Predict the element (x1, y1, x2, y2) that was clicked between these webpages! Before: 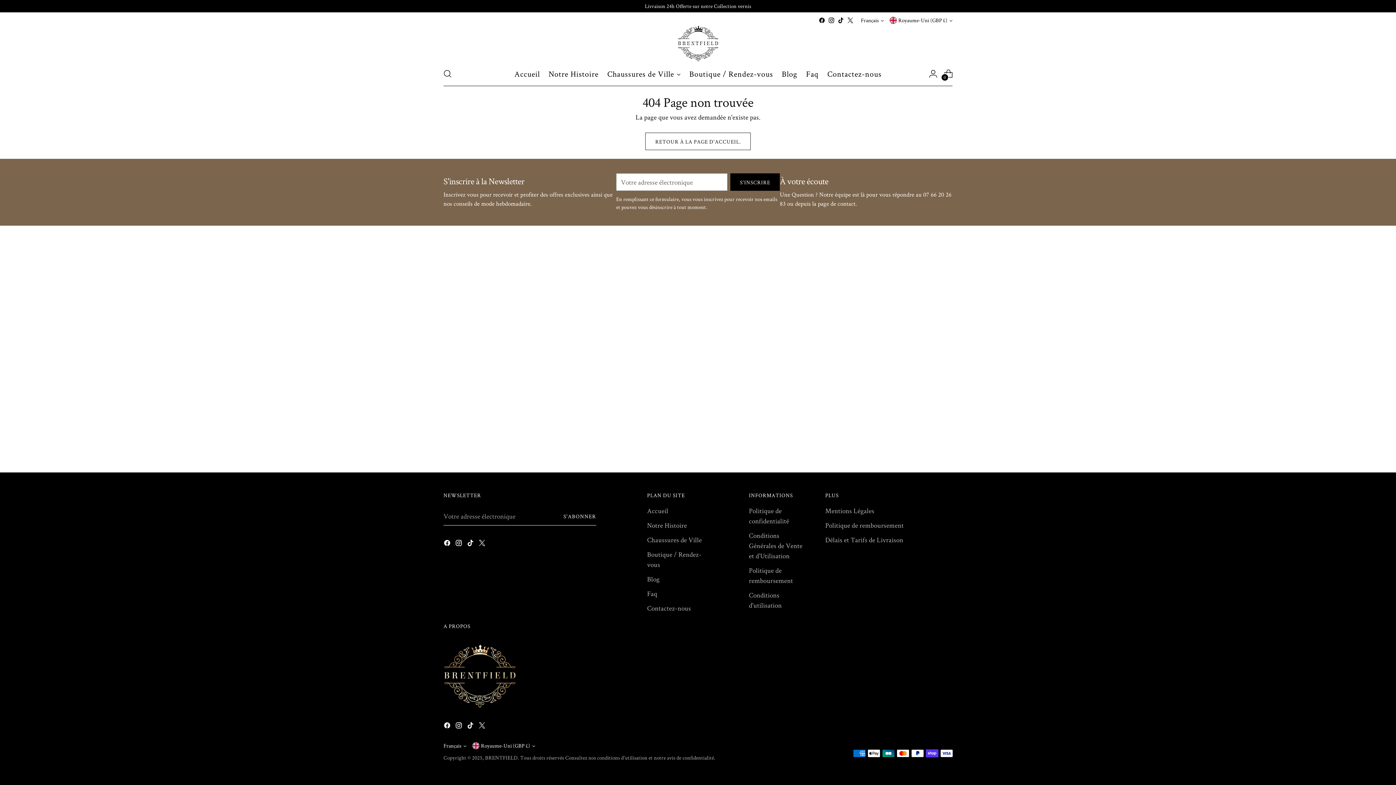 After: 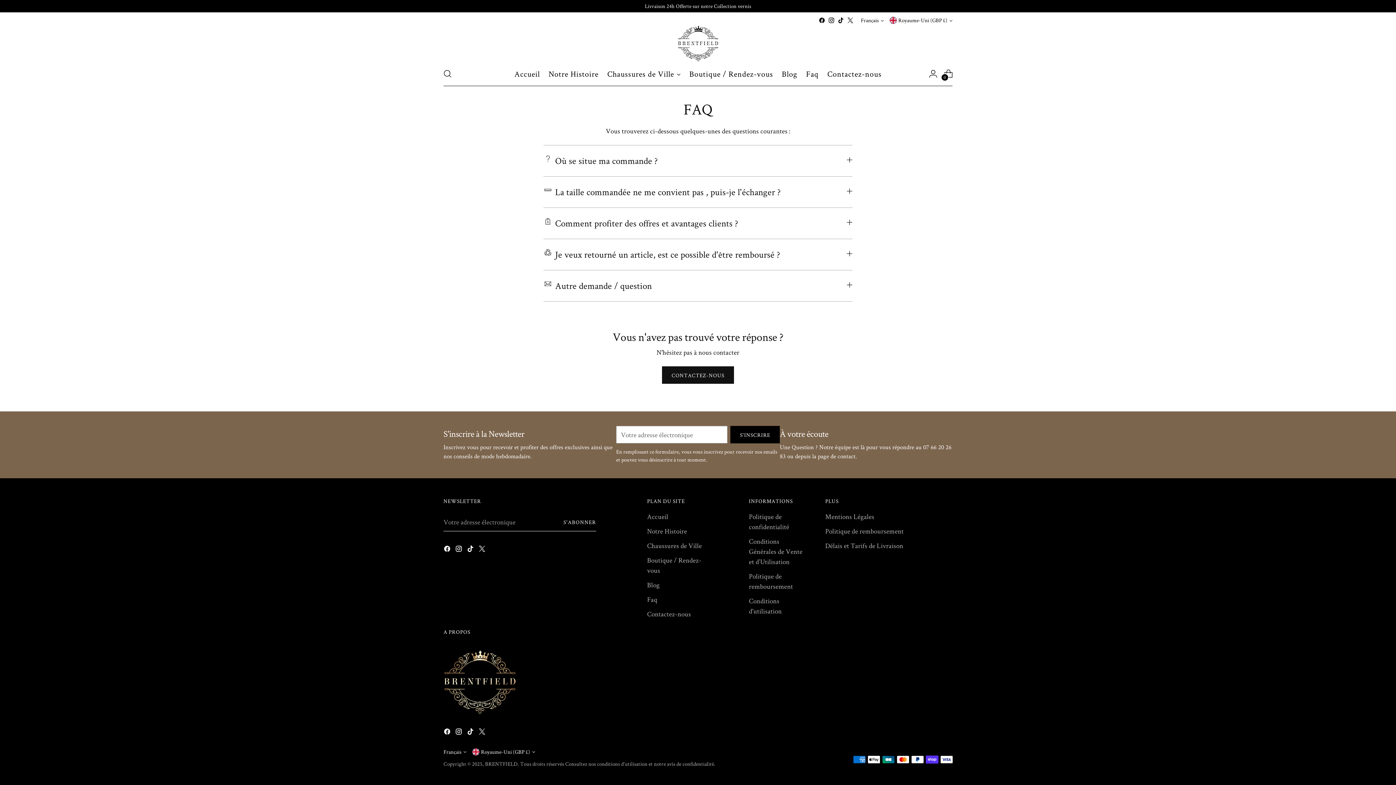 Action: label: Faq bbox: (647, 589, 657, 598)